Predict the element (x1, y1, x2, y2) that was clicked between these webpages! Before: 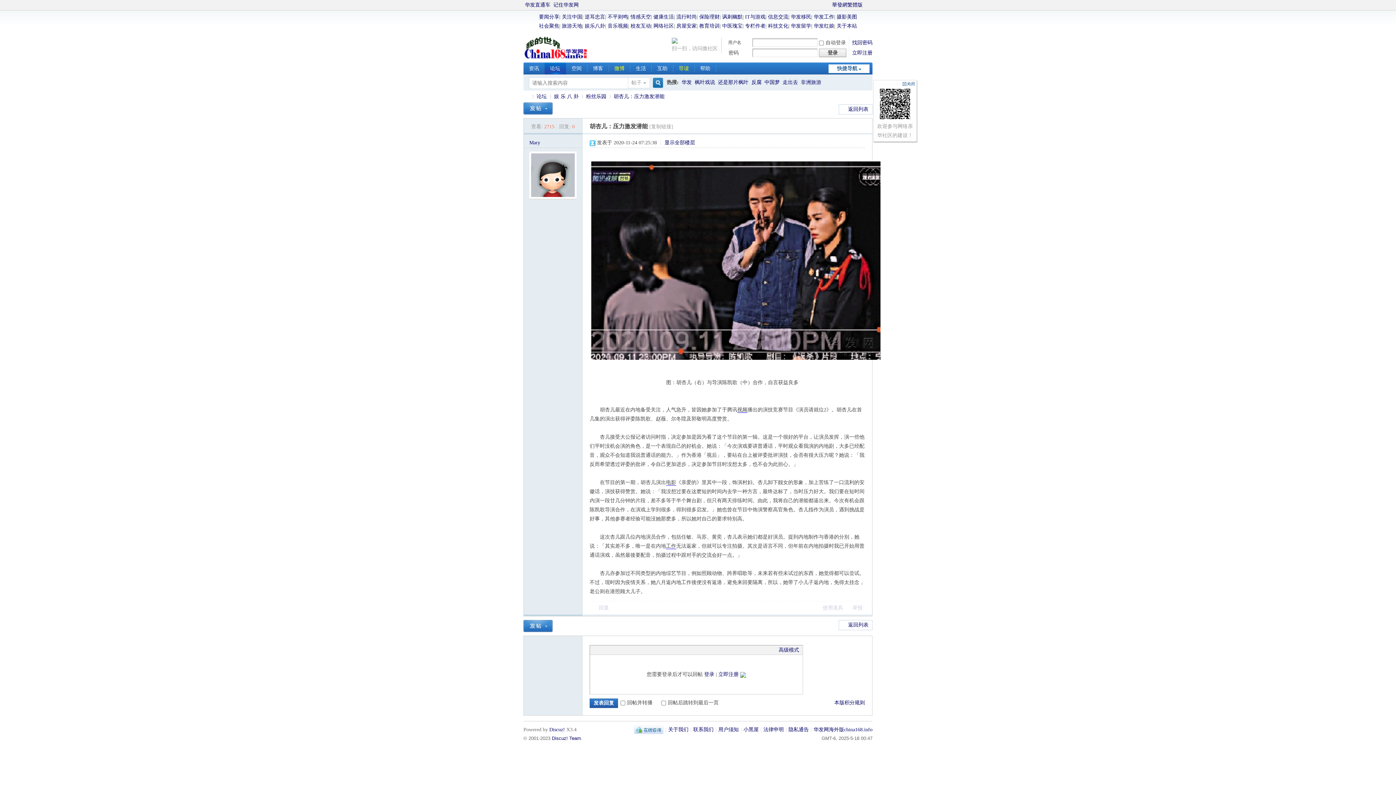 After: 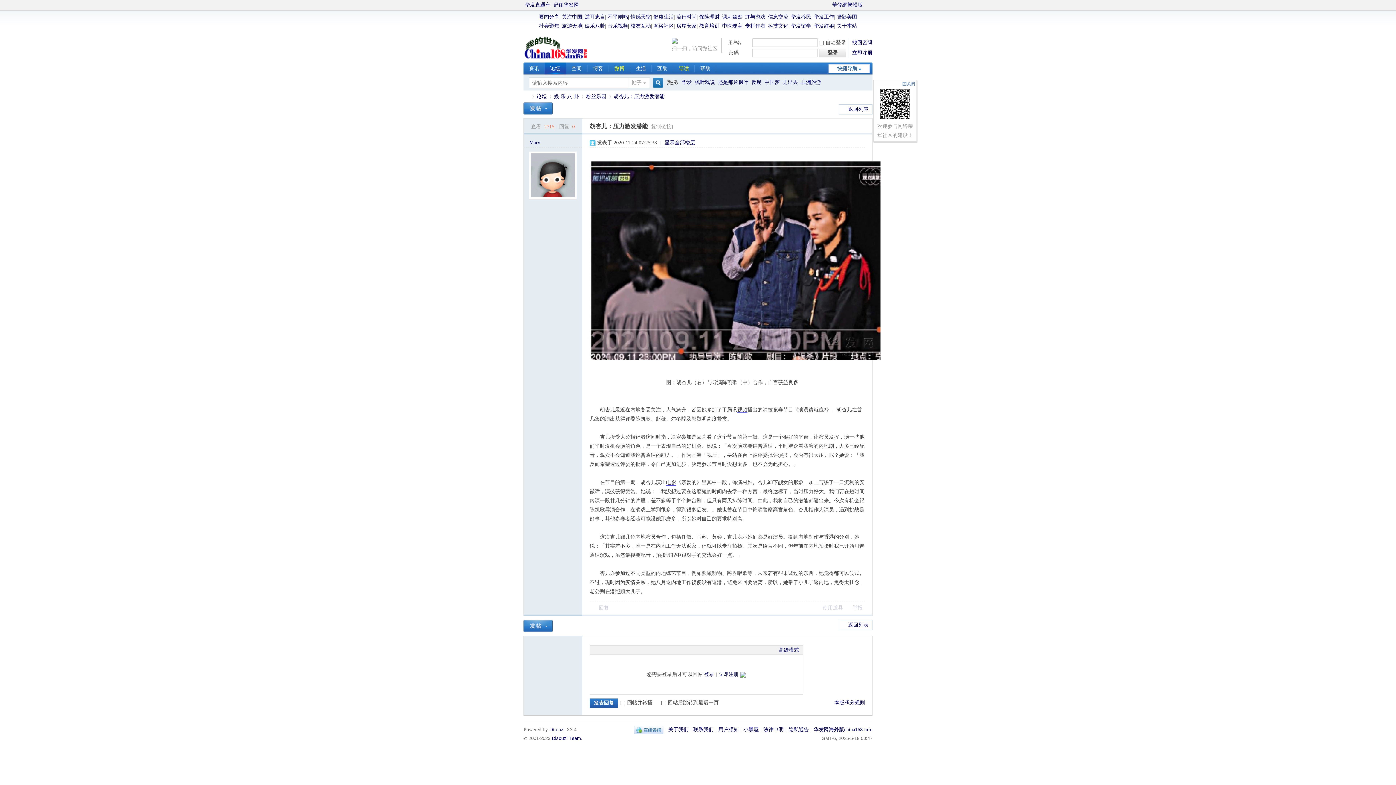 Action: label: Smilies bbox: (644, 646, 652, 653)